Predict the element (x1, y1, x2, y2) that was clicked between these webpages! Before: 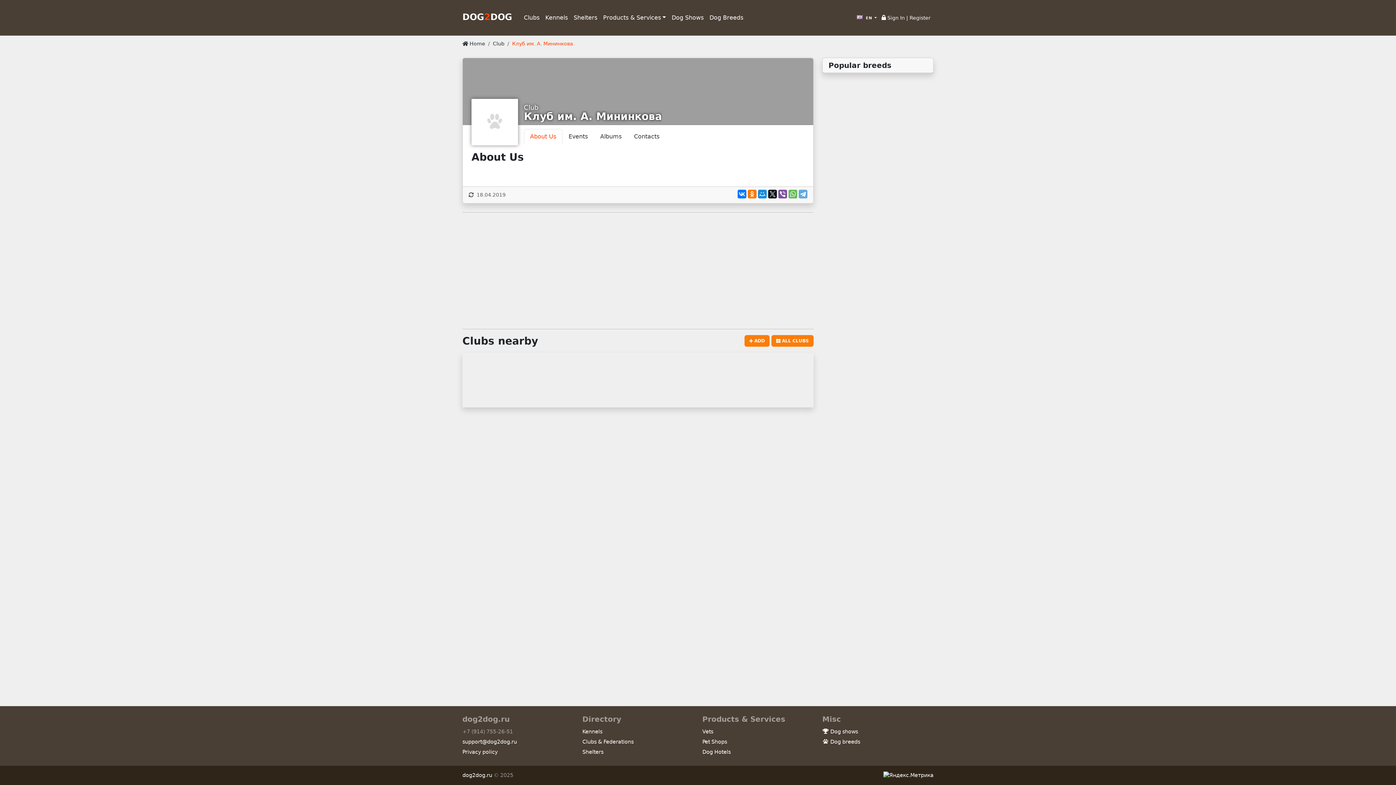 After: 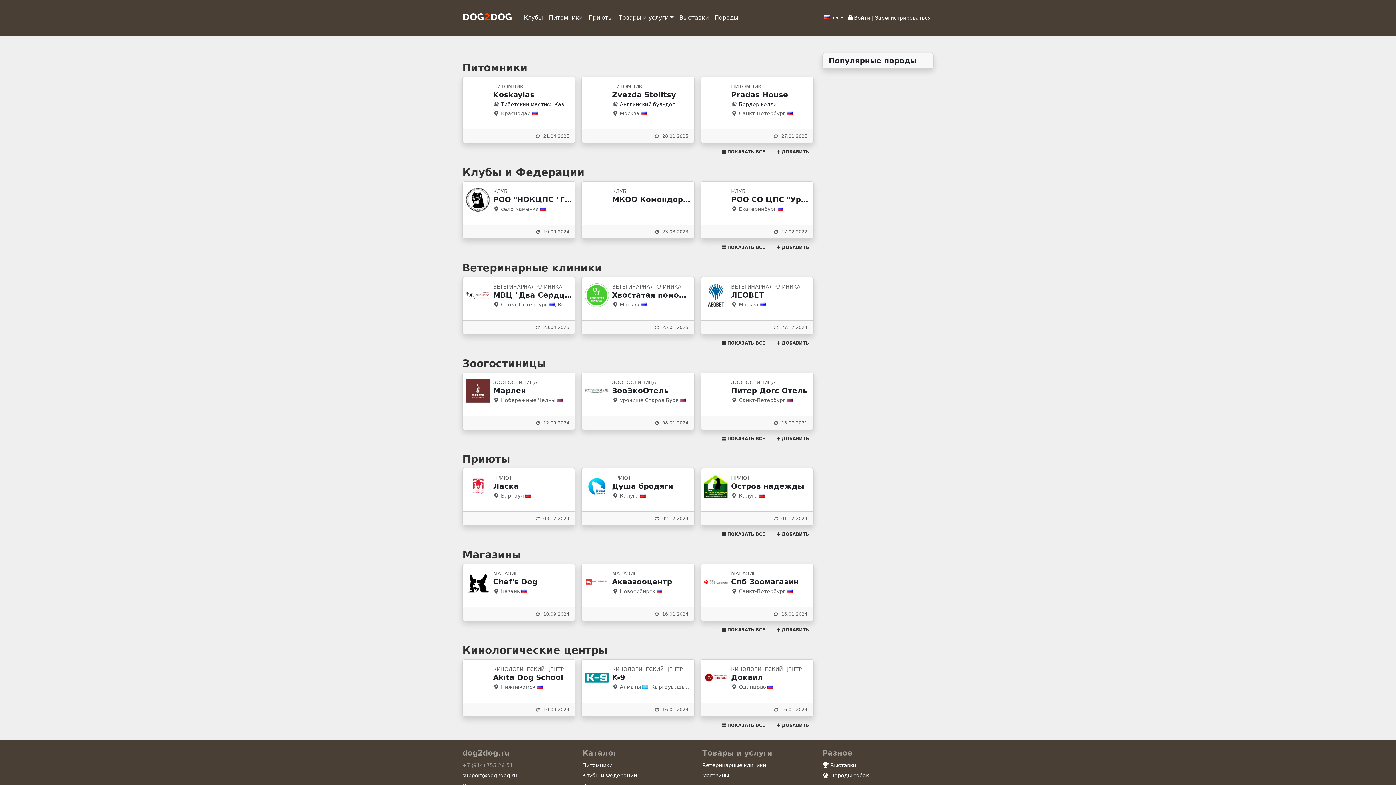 Action: label:  Home bbox: (462, 40, 485, 46)